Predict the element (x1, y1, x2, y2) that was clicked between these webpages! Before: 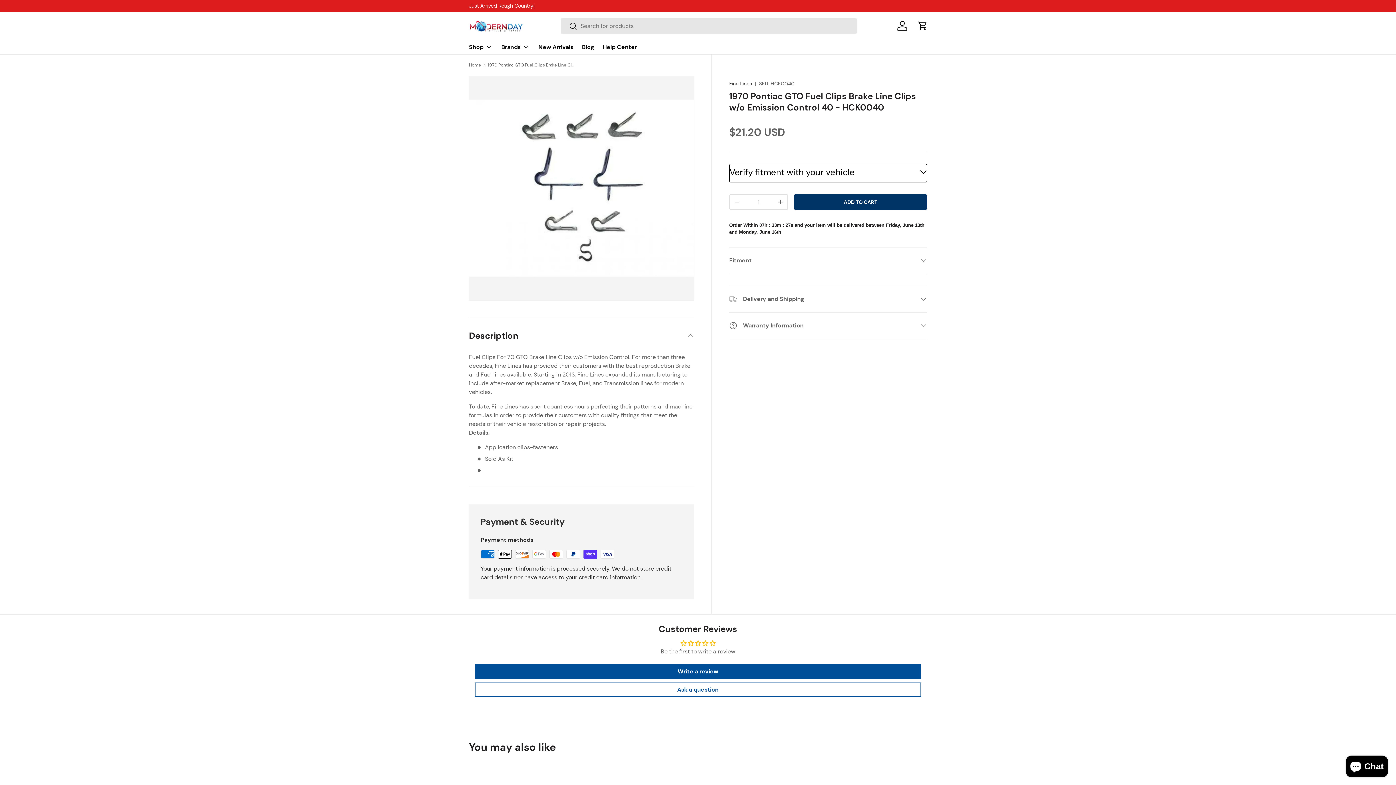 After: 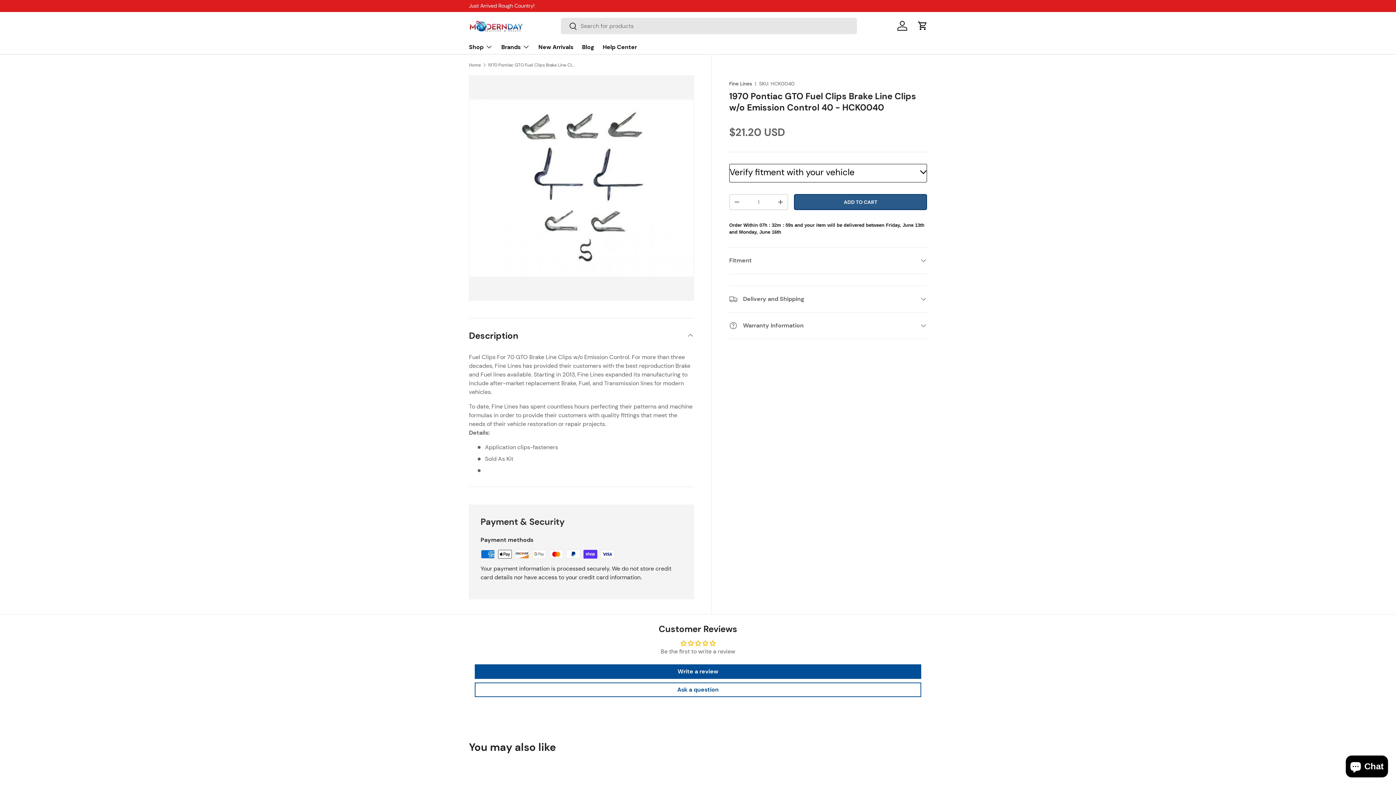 Action: label: ADD TO CART bbox: (794, 194, 927, 210)